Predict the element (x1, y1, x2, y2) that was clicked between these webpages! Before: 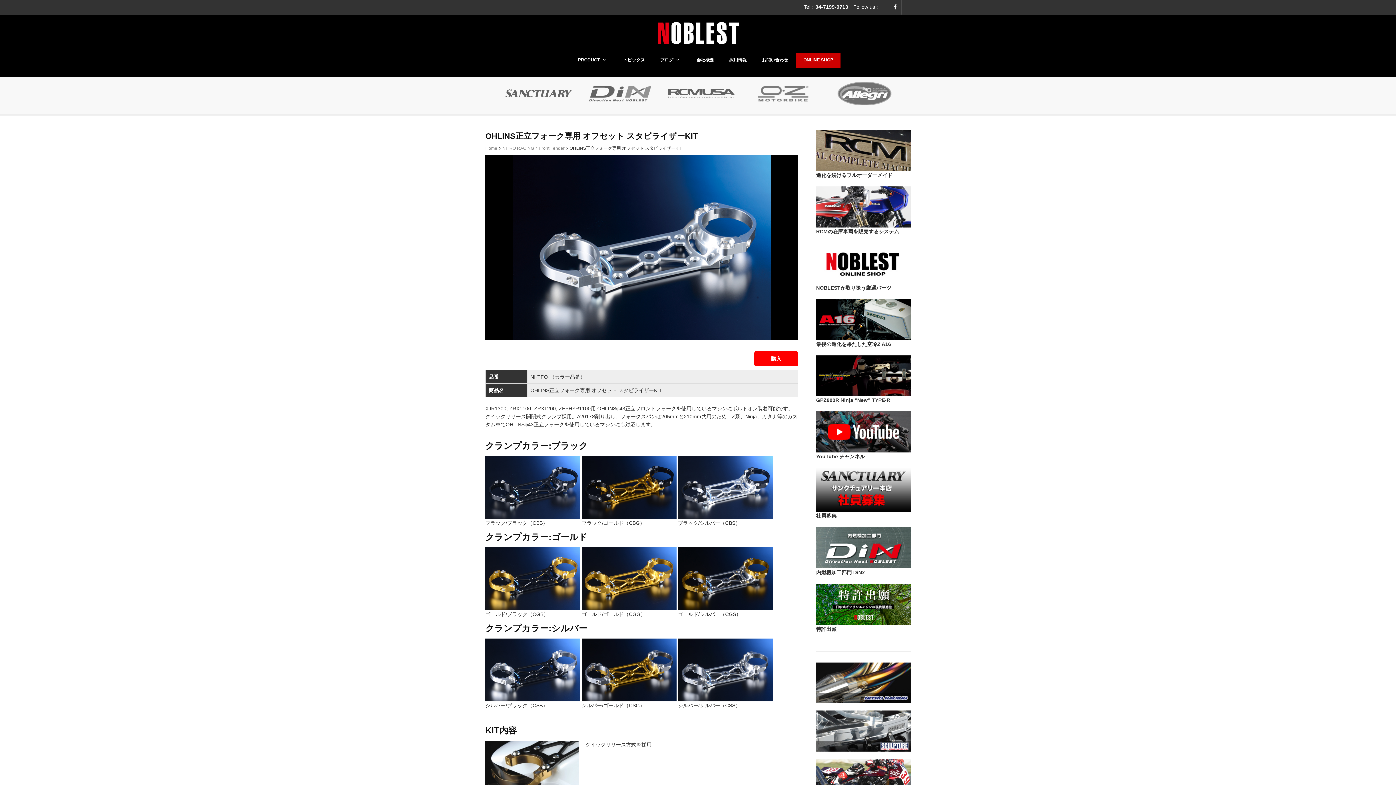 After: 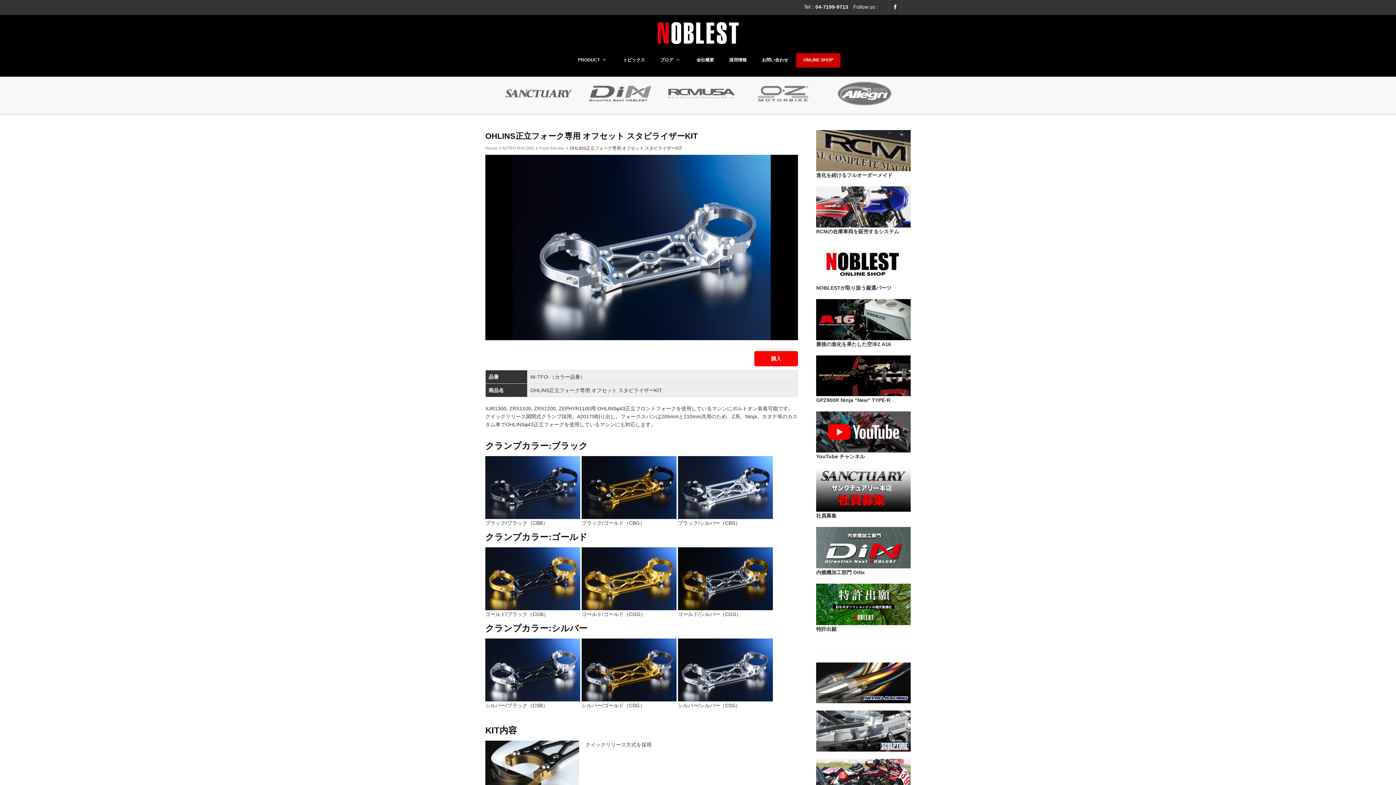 Action: bbox: (816, 601, 910, 607)